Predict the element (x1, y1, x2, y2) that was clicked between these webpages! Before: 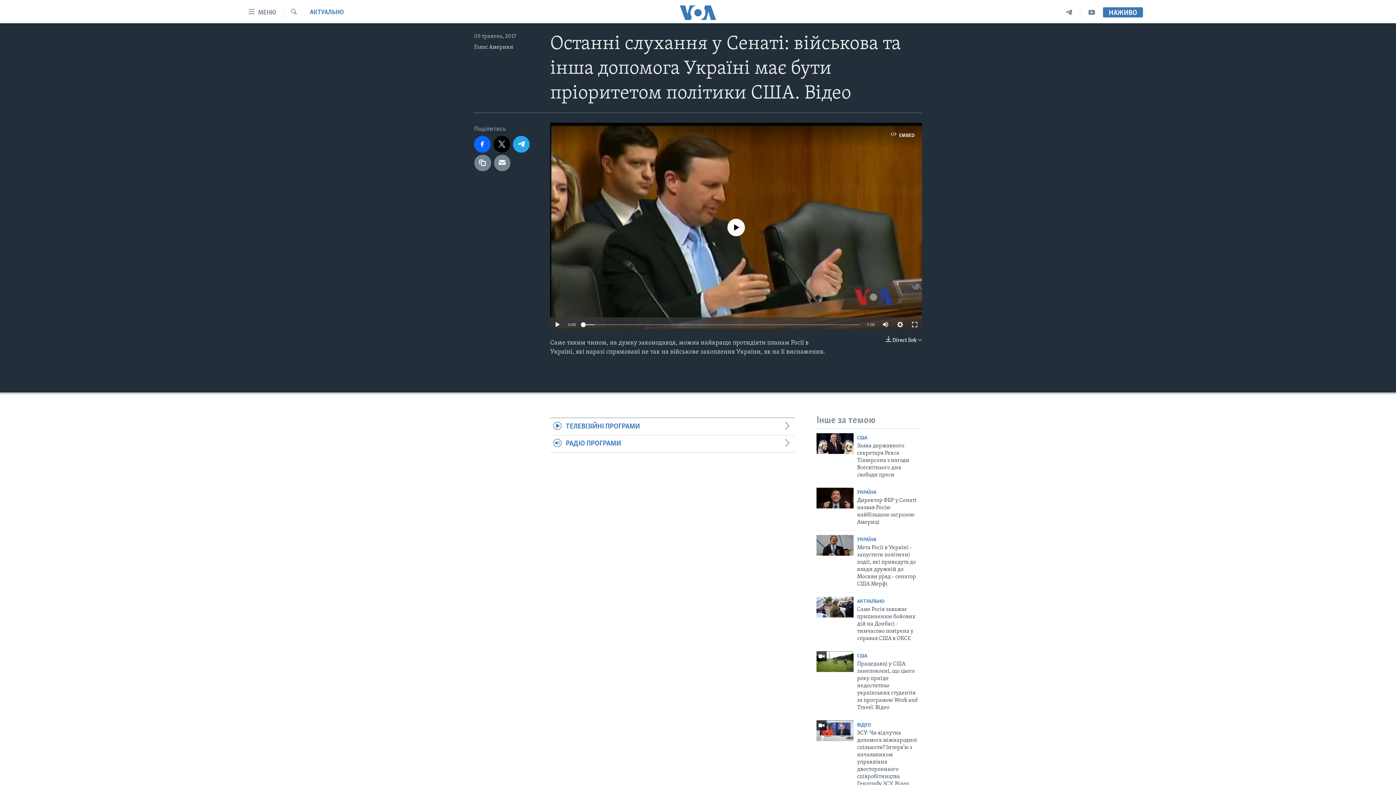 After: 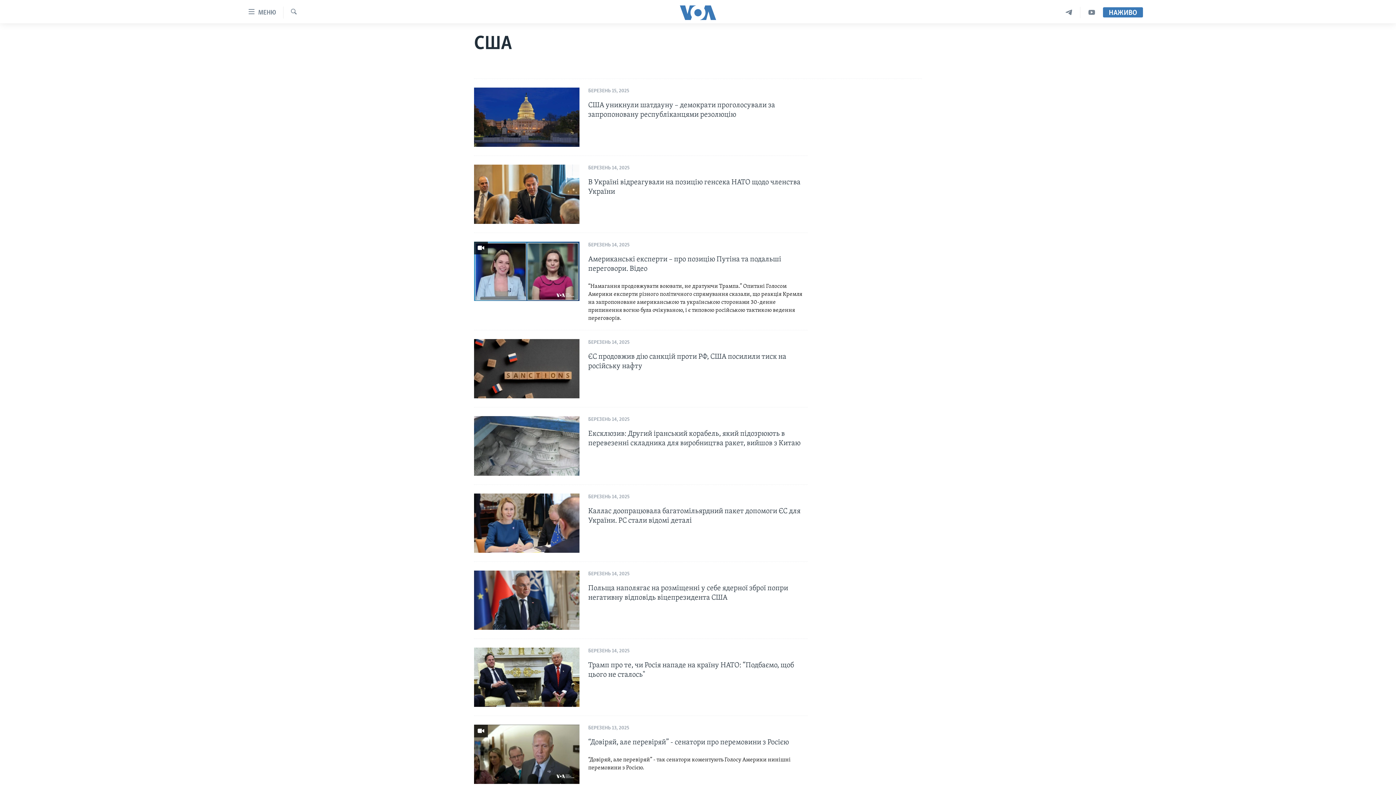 Action: label: США bbox: (857, 653, 867, 659)